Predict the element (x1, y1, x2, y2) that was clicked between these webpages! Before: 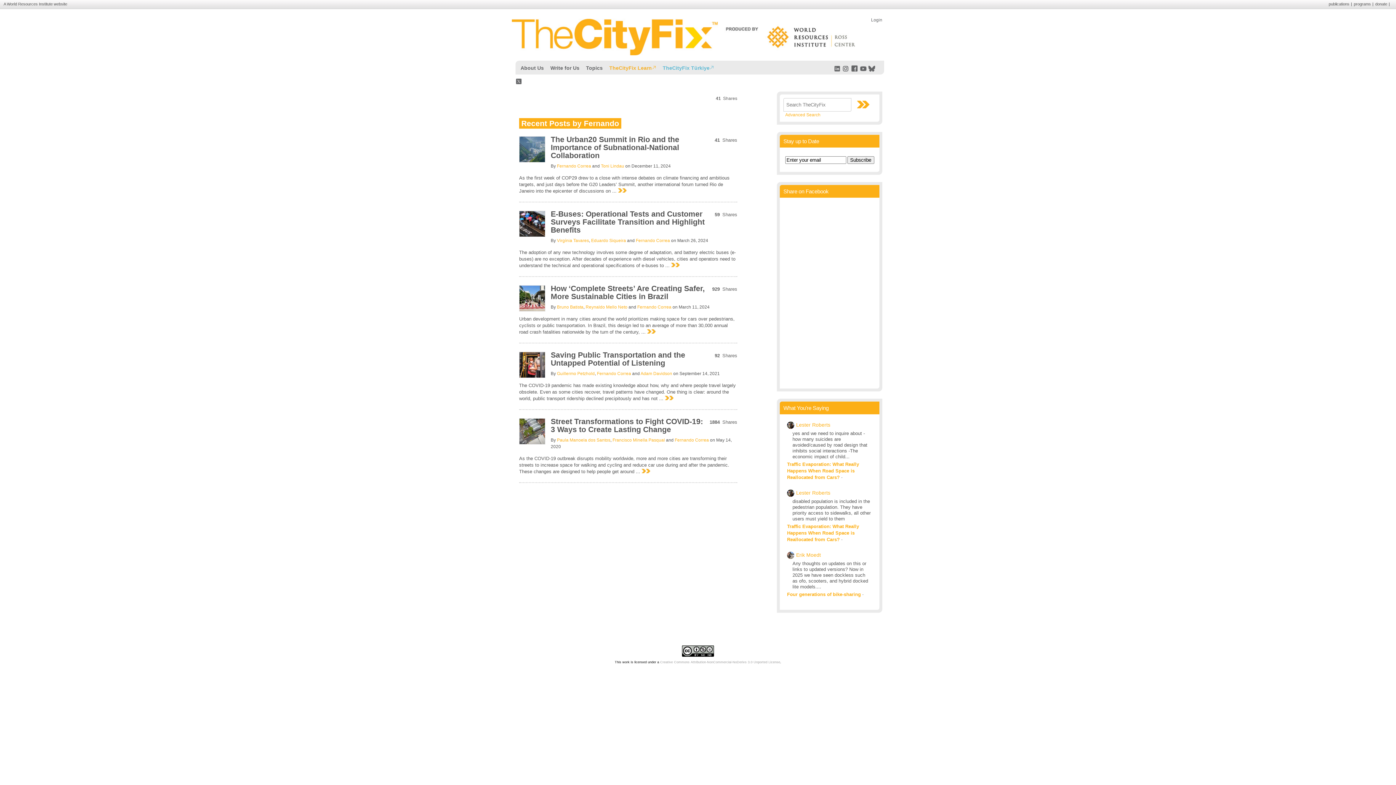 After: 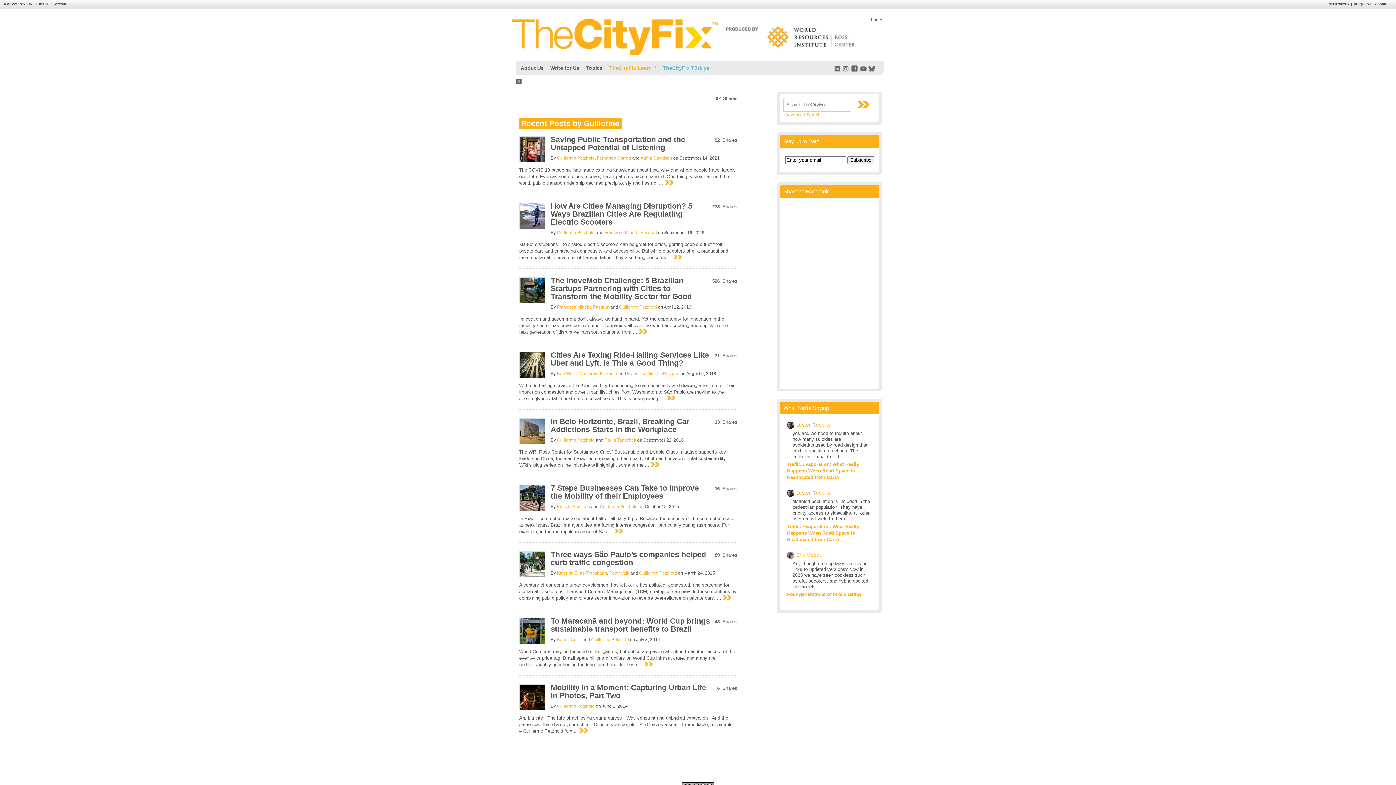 Action: bbox: (557, 371, 594, 376) label: Guillermo Petzhold